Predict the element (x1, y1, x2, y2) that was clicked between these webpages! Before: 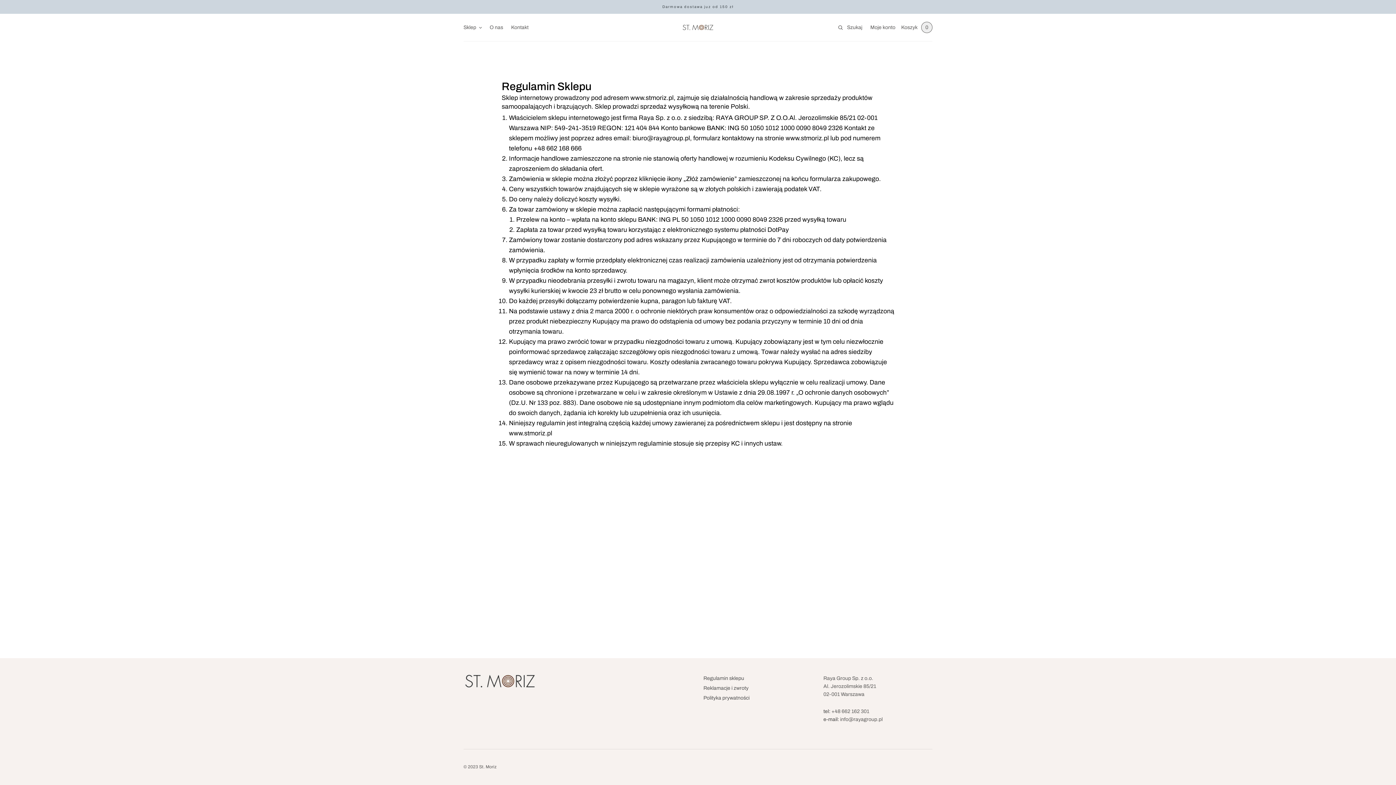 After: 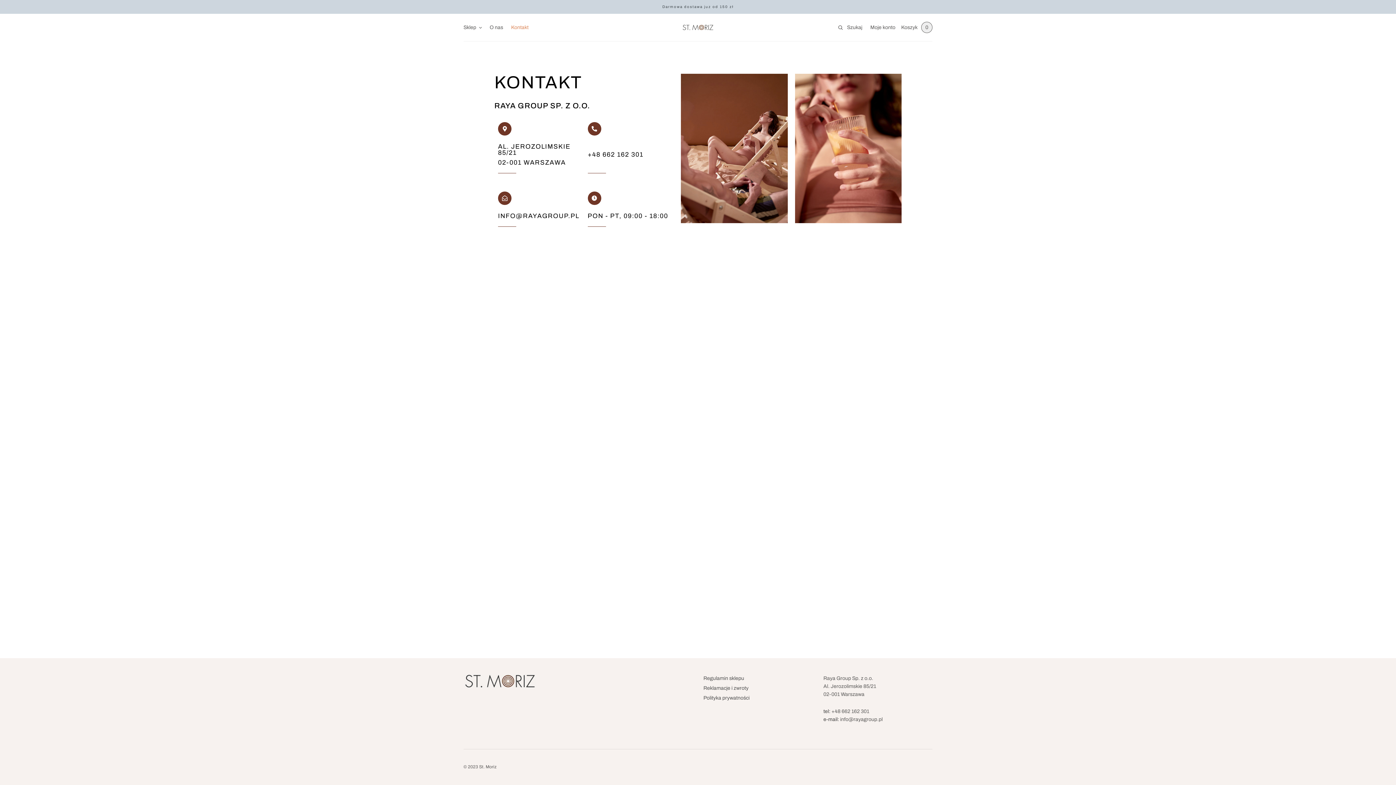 Action: label: Kontakt bbox: (511, 19, 528, 35)